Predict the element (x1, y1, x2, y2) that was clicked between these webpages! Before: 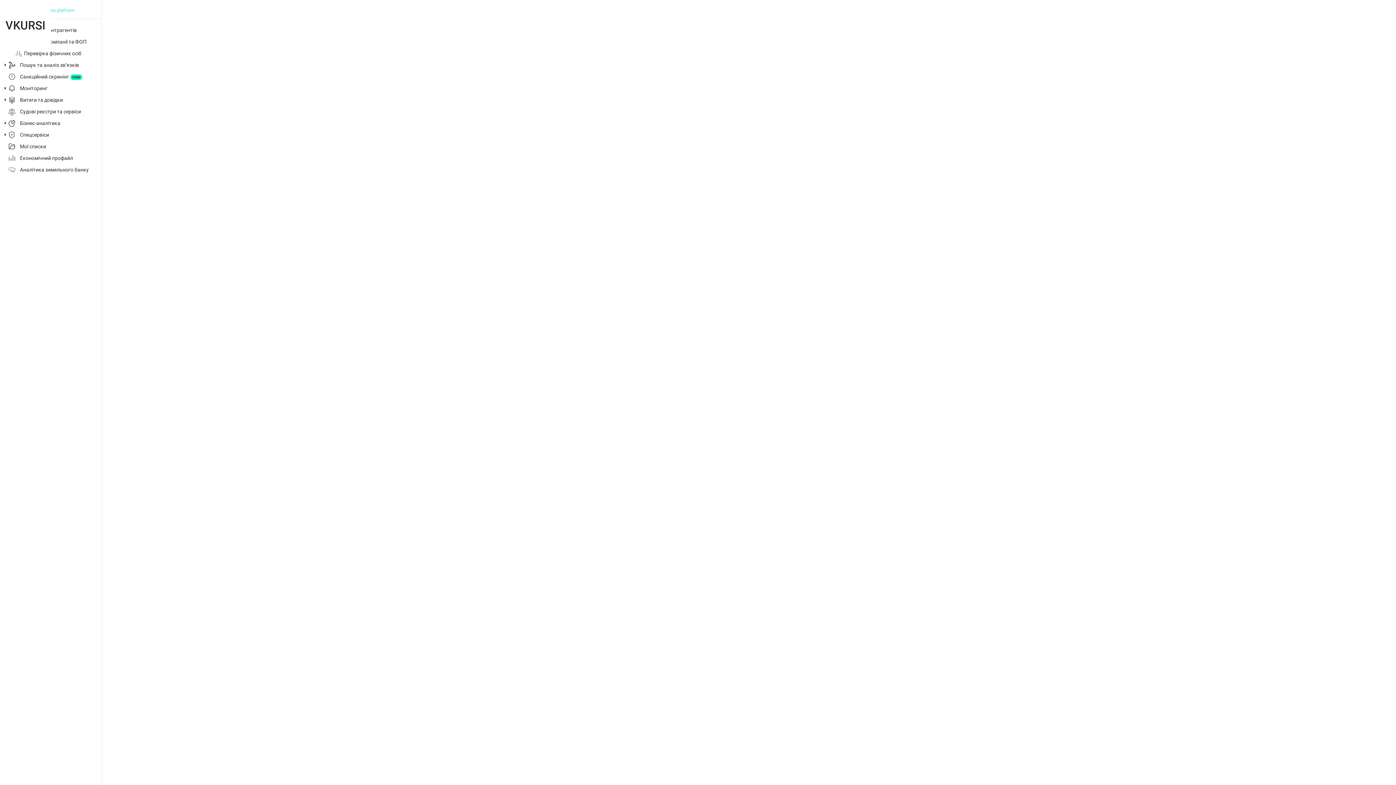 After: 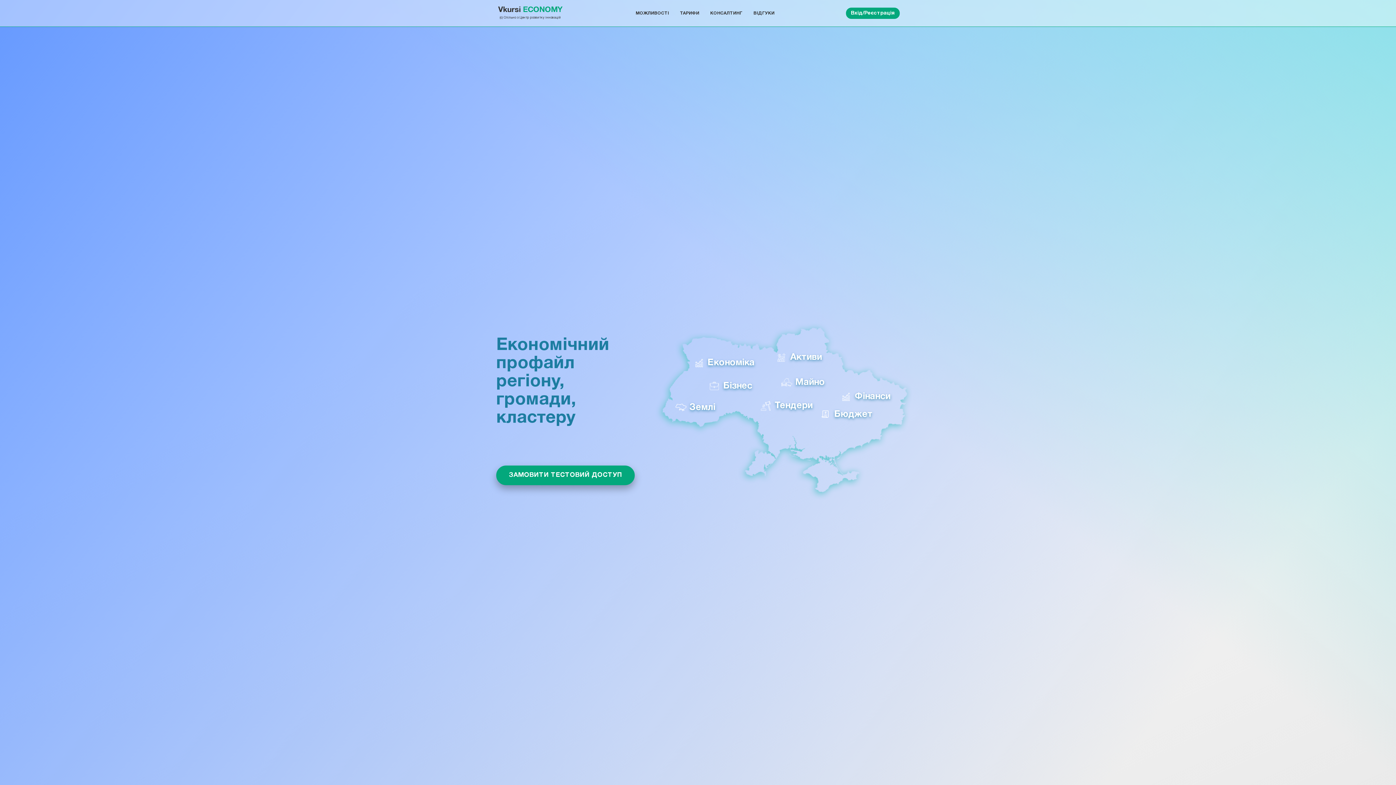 Action: bbox: (20, 154, 97, 161) label: Економічний профайл